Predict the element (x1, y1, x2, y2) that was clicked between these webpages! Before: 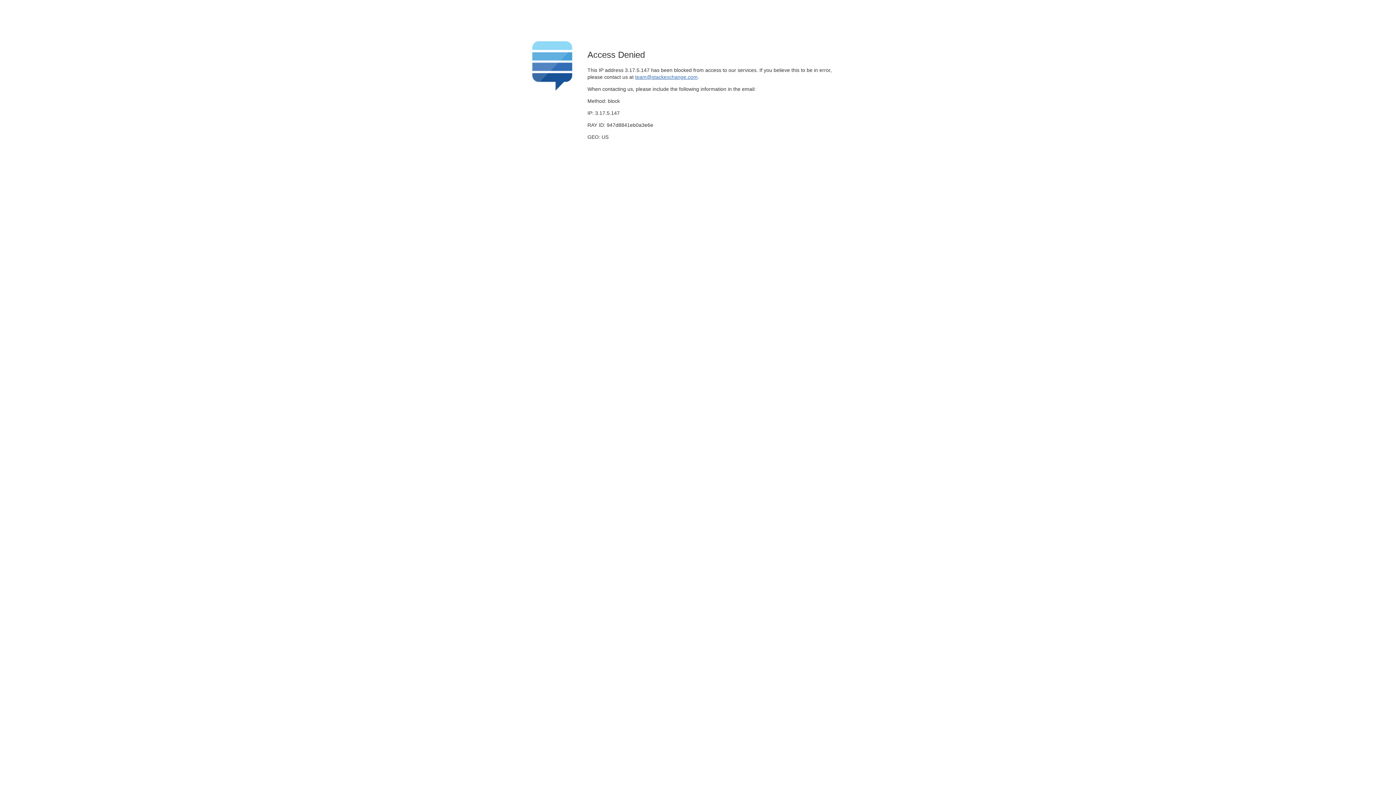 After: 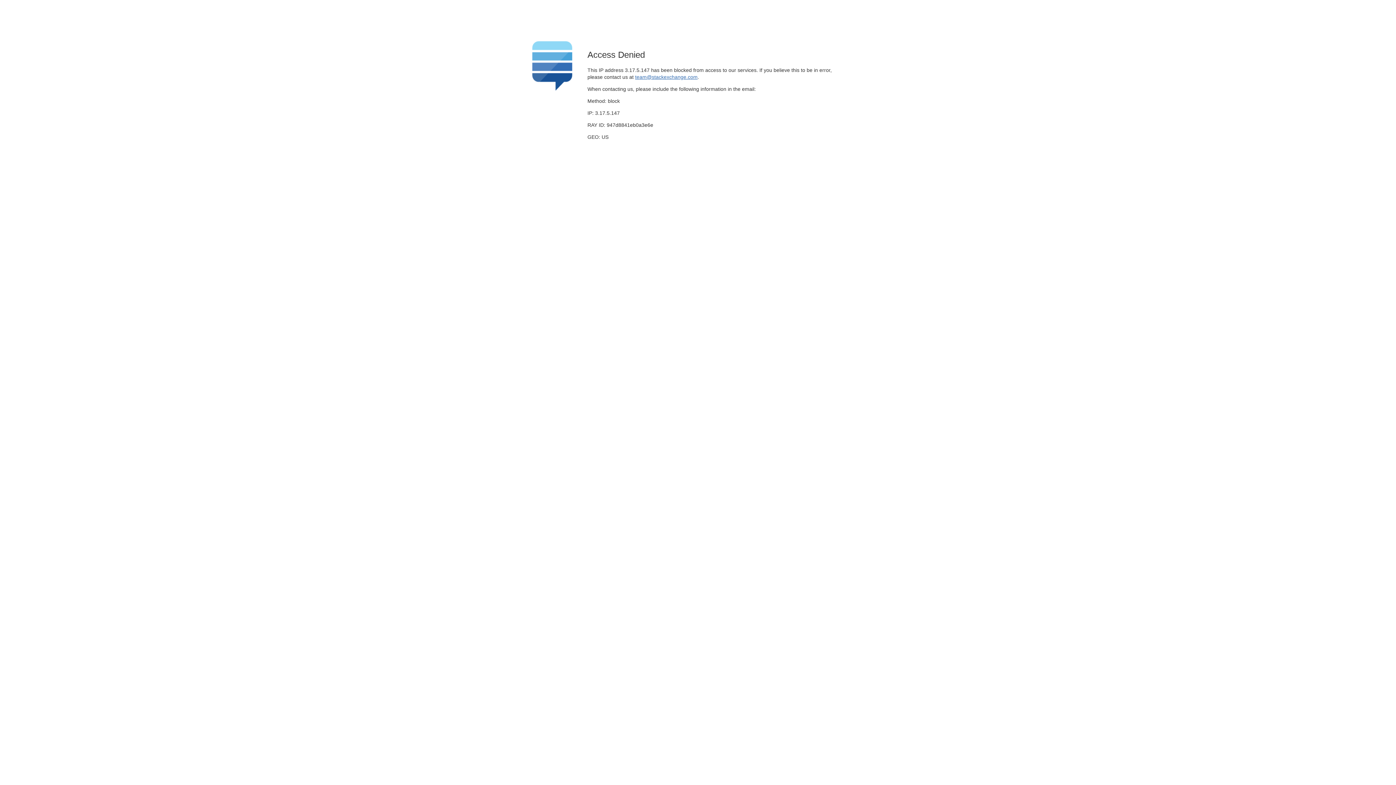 Action: bbox: (635, 74, 697, 79) label: team@stackexchange.com